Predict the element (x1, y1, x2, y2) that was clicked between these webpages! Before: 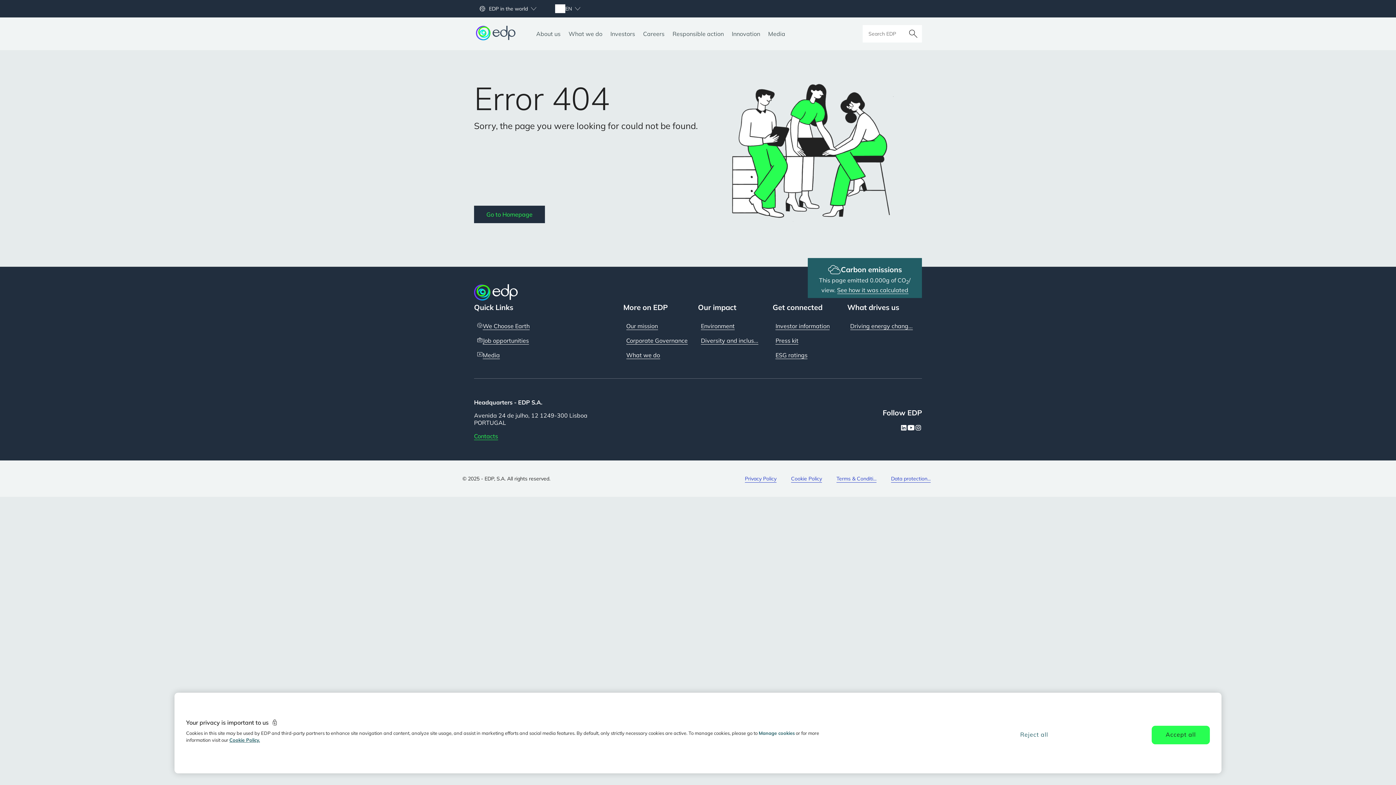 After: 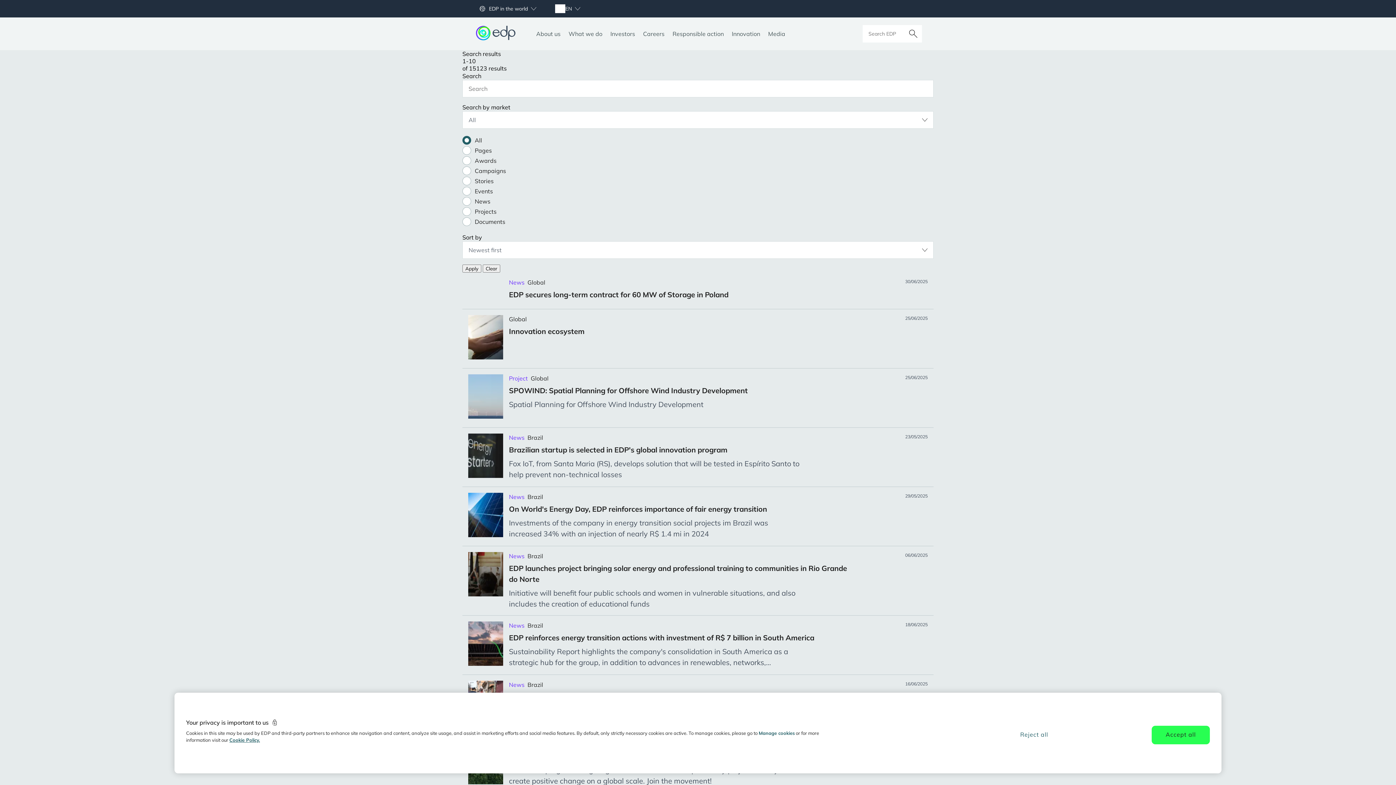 Action: bbox: (904, 25, 922, 42) label: Search